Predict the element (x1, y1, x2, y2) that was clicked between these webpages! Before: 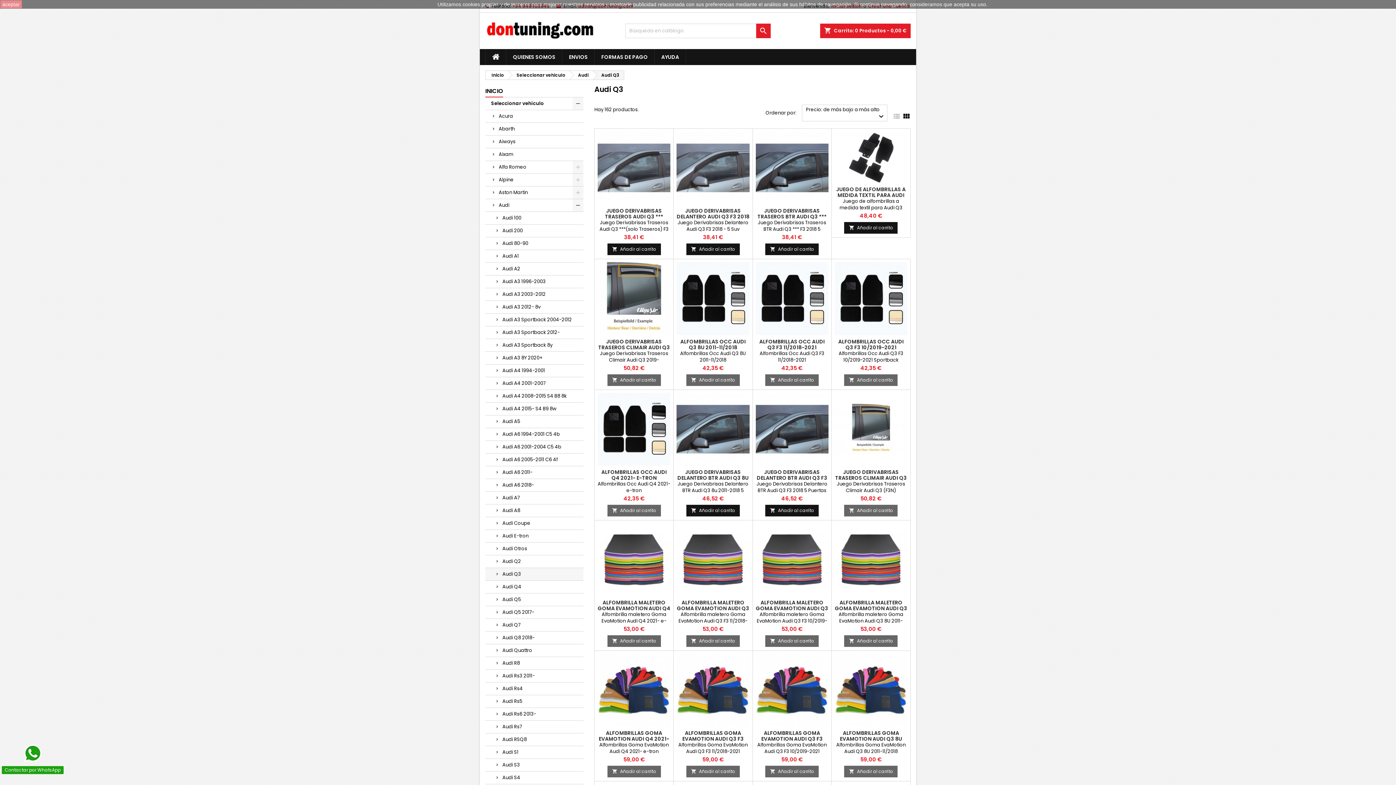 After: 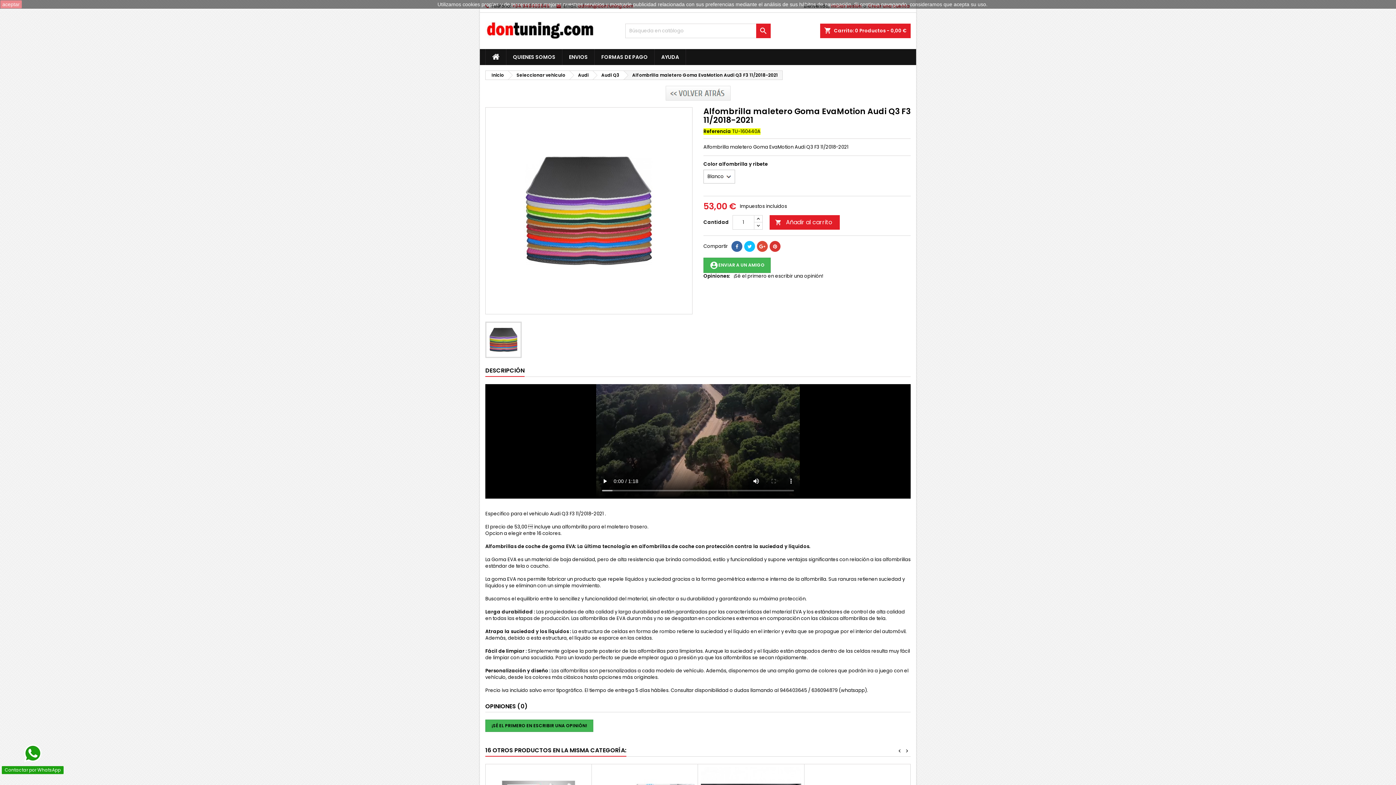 Action: bbox: (677, 599, 749, 618) label: ALFOMBRILLA MALETERO GOMA EVAMOTION AUDI Q3 F3 11/2018-2021